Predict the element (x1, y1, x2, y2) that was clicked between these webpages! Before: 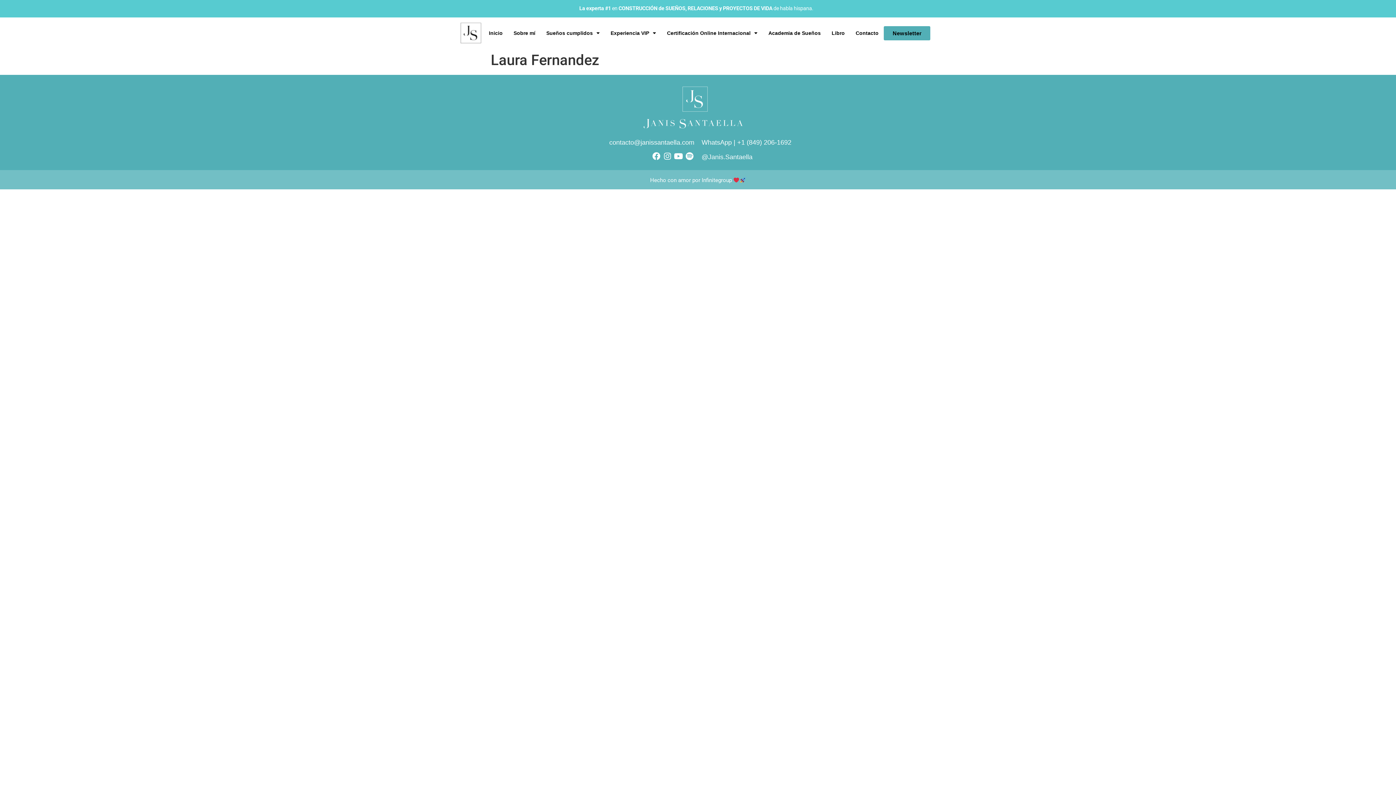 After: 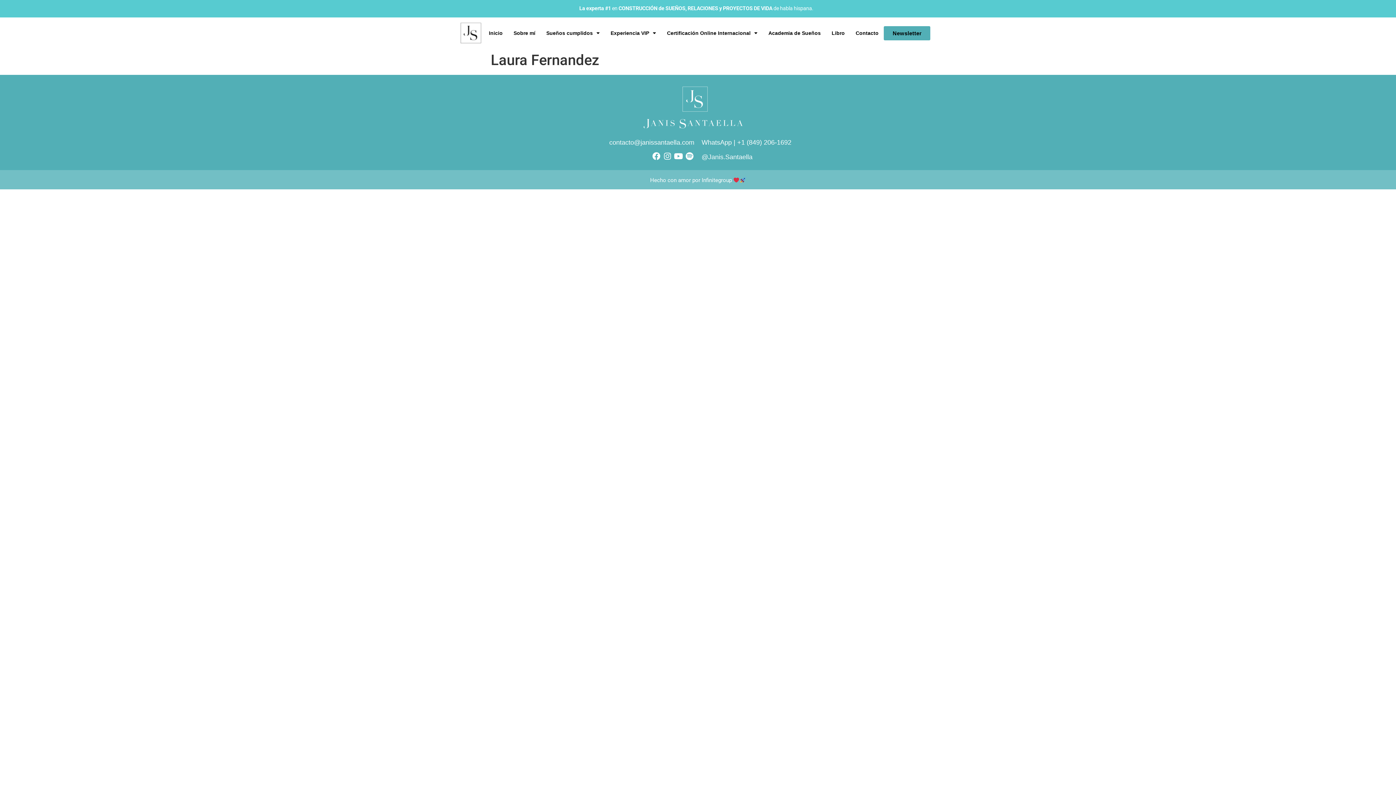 Action: label: contacto@janissantaella.com bbox: (609, 139, 694, 146)